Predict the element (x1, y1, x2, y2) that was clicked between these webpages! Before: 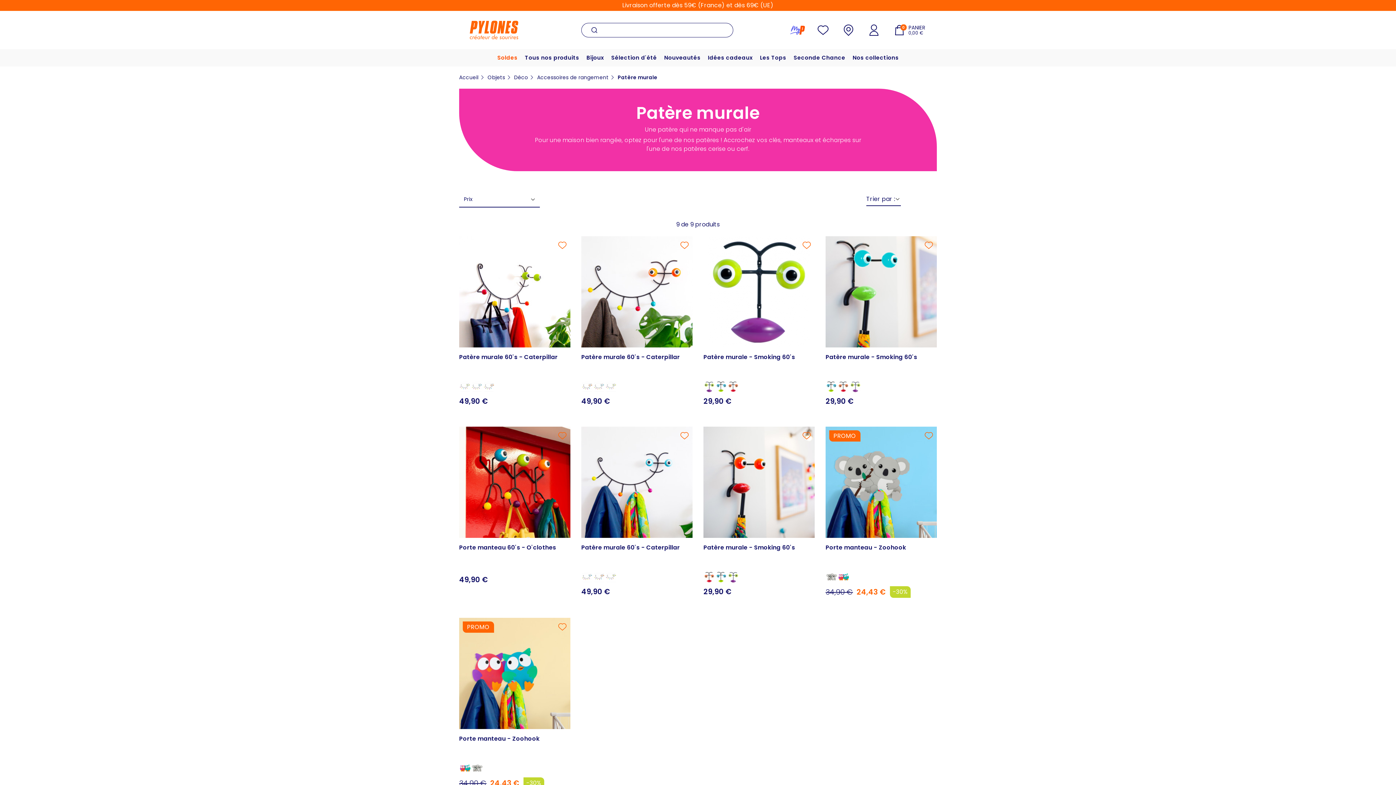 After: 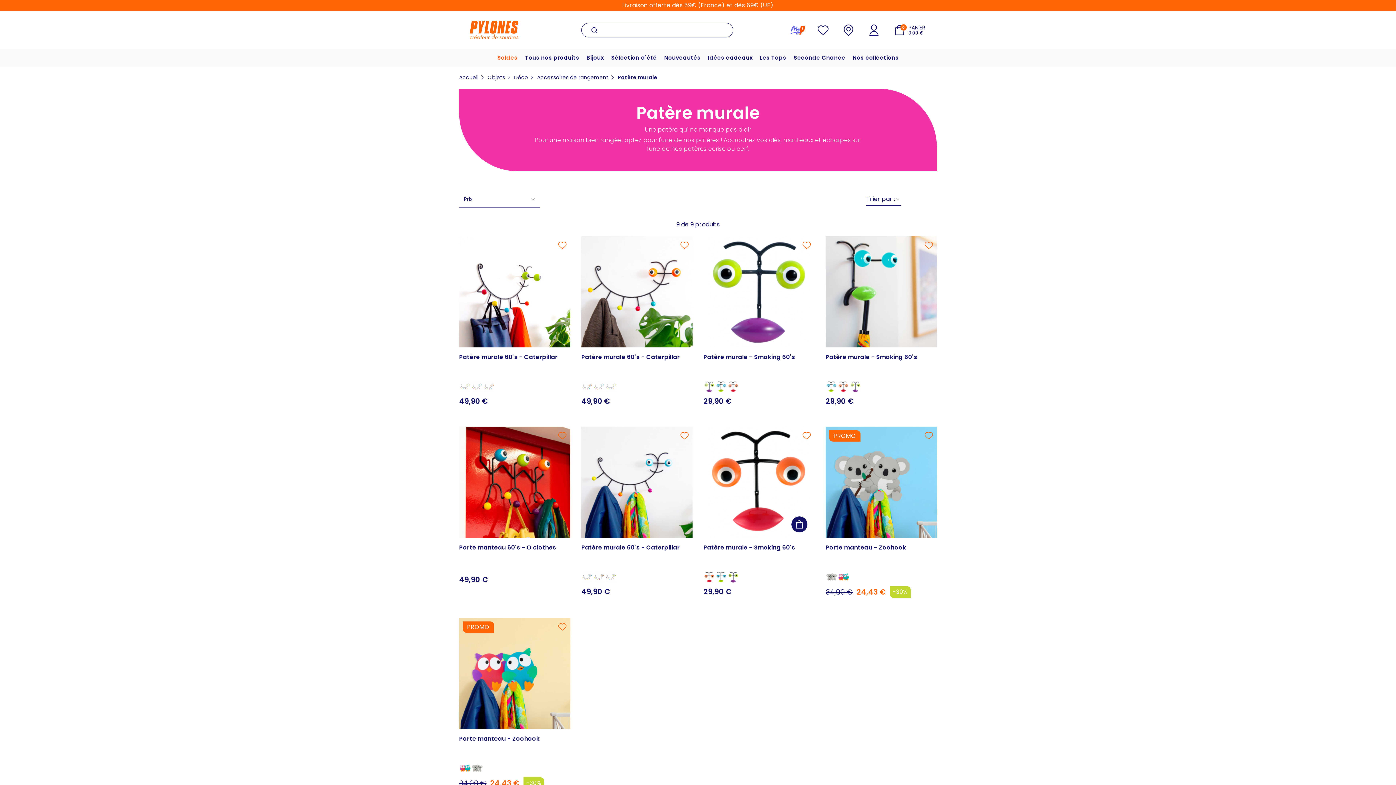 Action: bbox: (791, 516, 807, 532)